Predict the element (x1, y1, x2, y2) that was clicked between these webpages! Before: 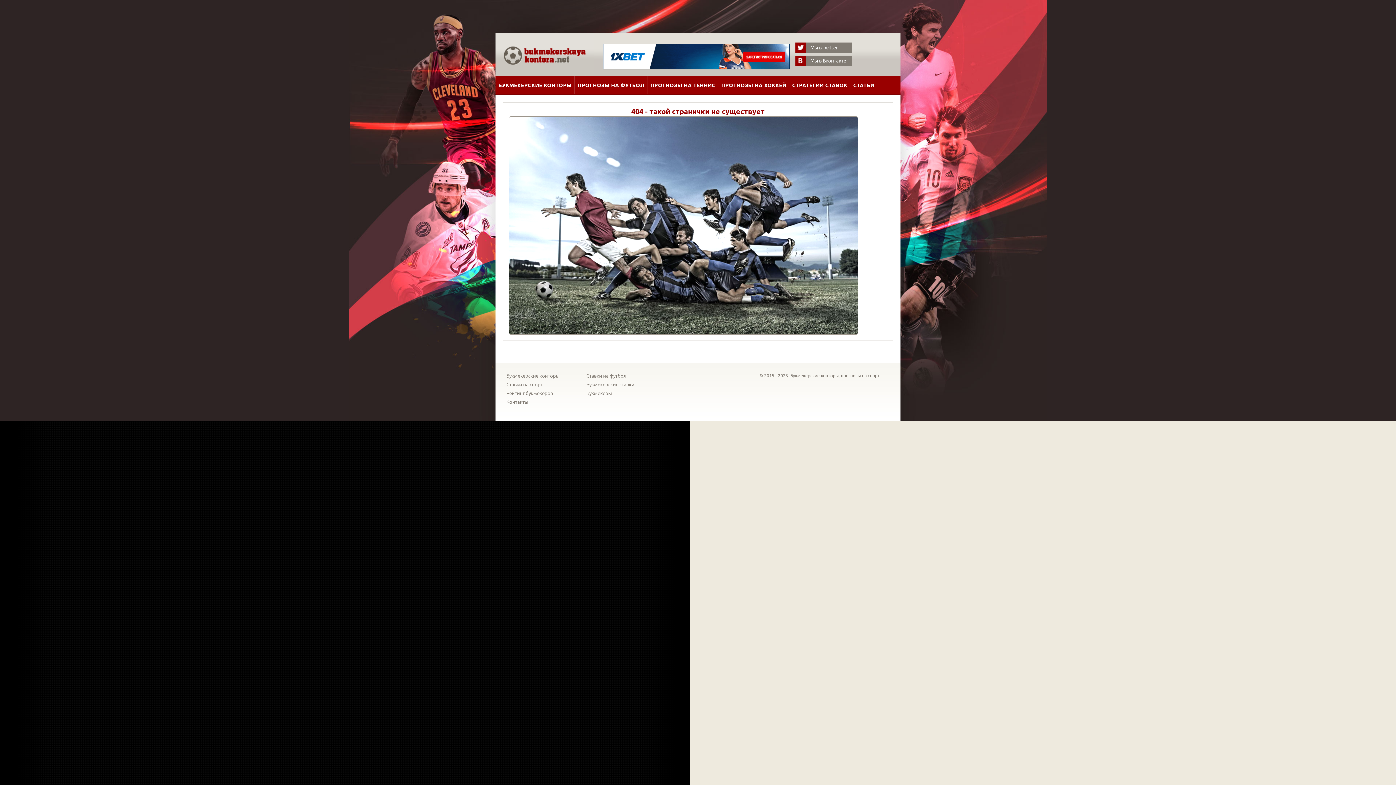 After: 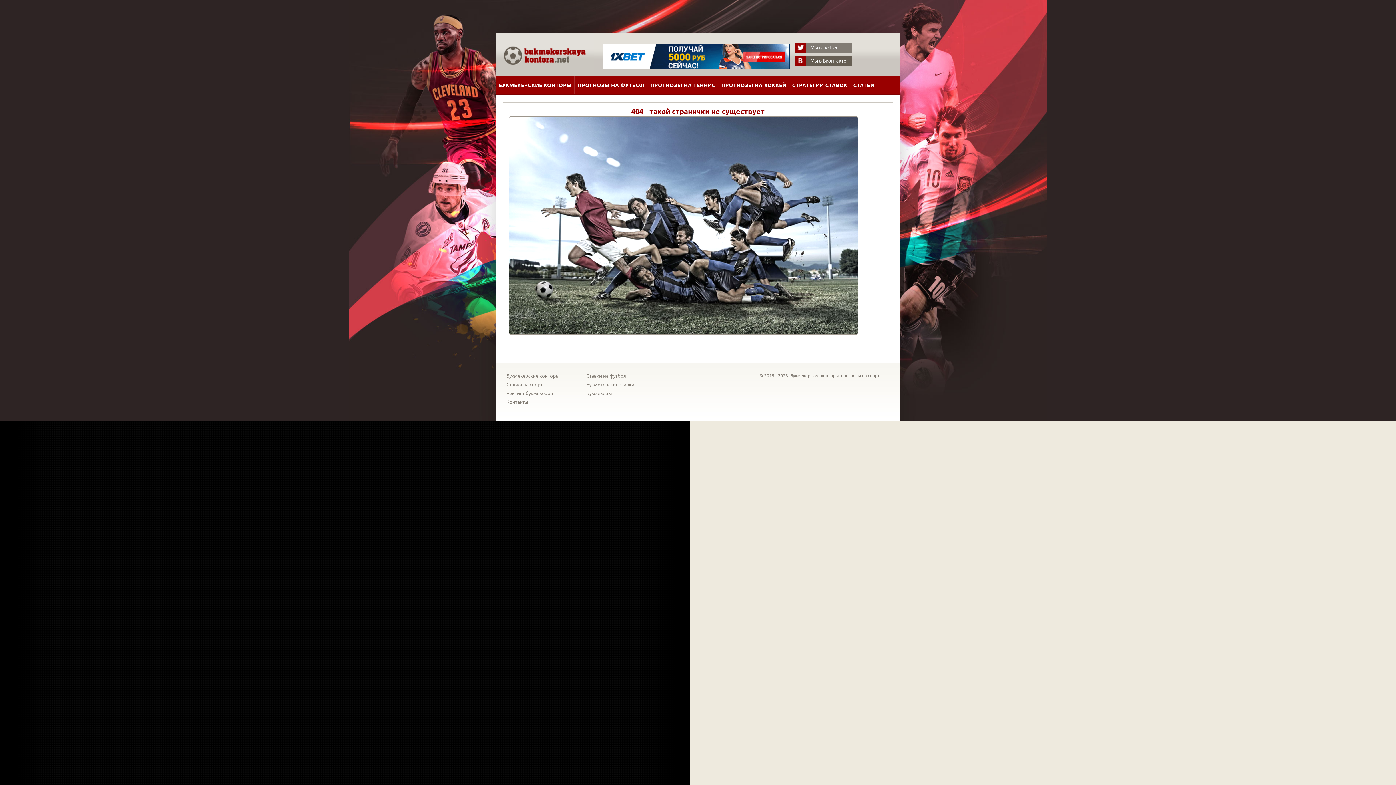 Action: bbox: (795, 55, 852, 65) label: Мы в Вконтакте